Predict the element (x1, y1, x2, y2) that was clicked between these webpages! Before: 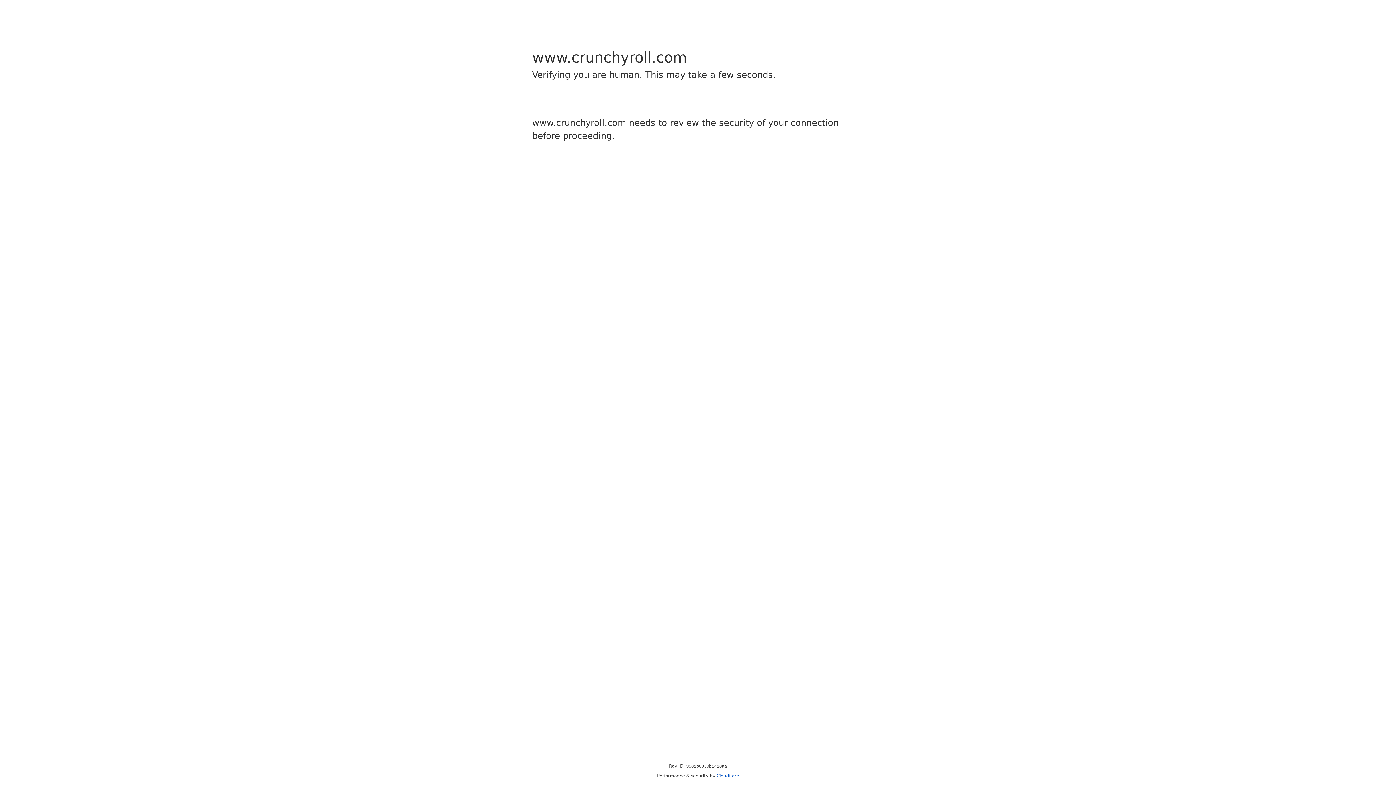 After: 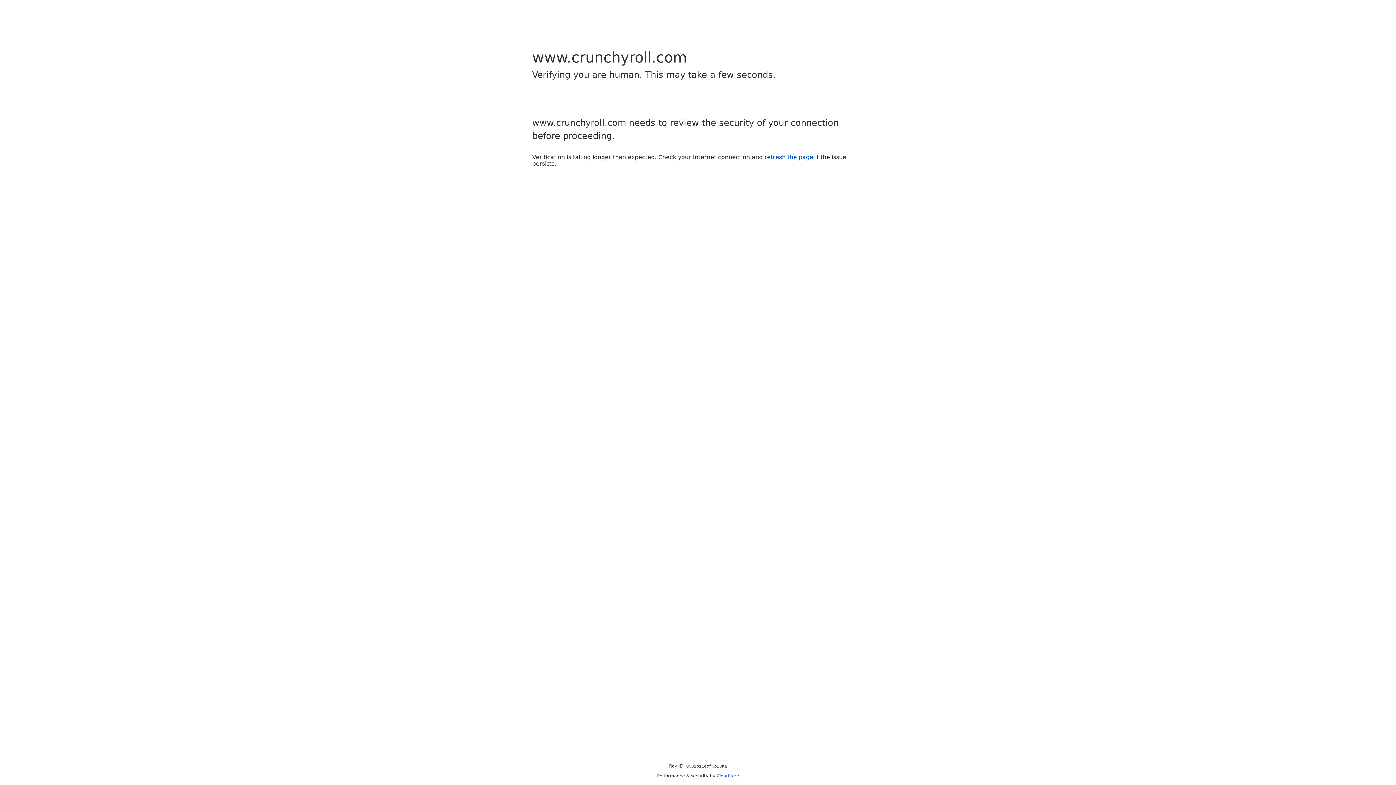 Action: label: Cloudflare bbox: (716, 773, 739, 778)